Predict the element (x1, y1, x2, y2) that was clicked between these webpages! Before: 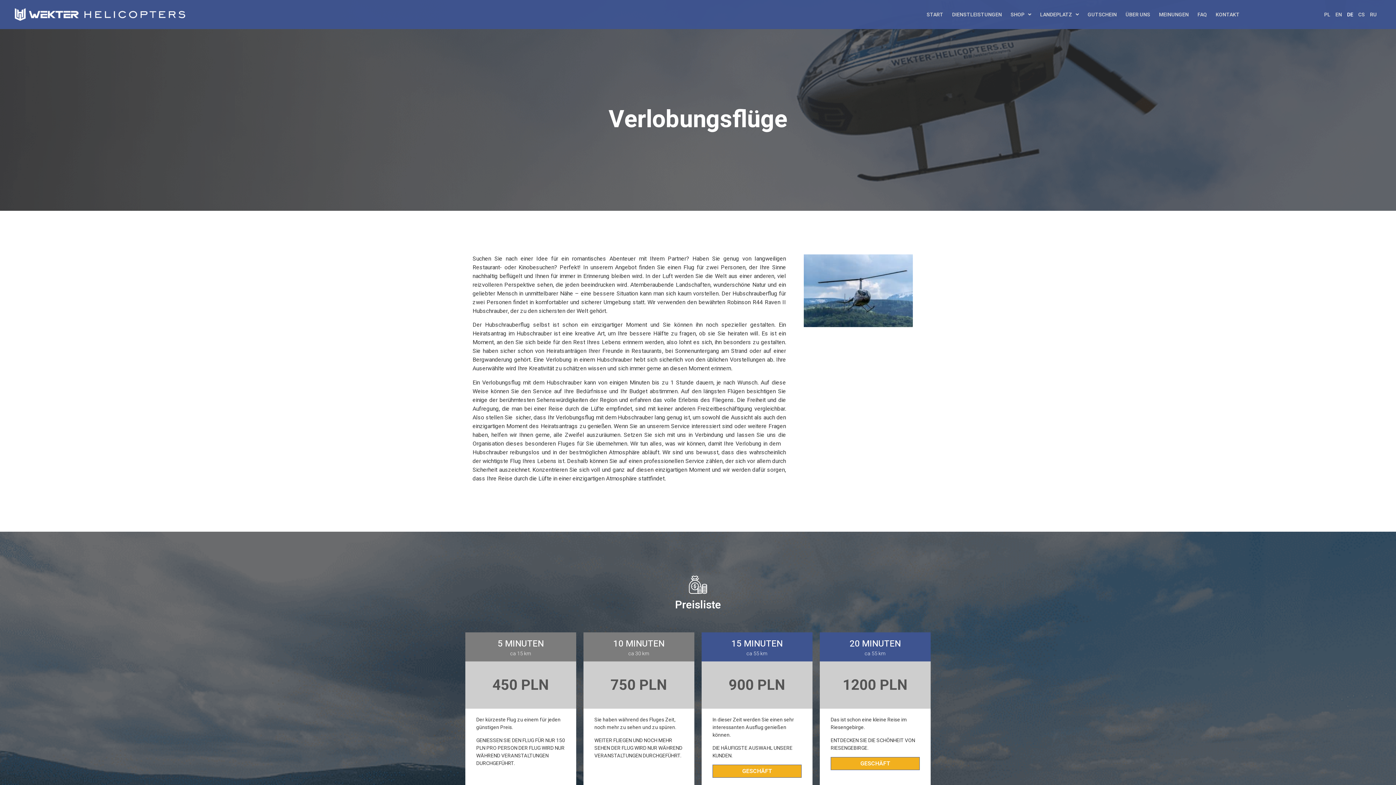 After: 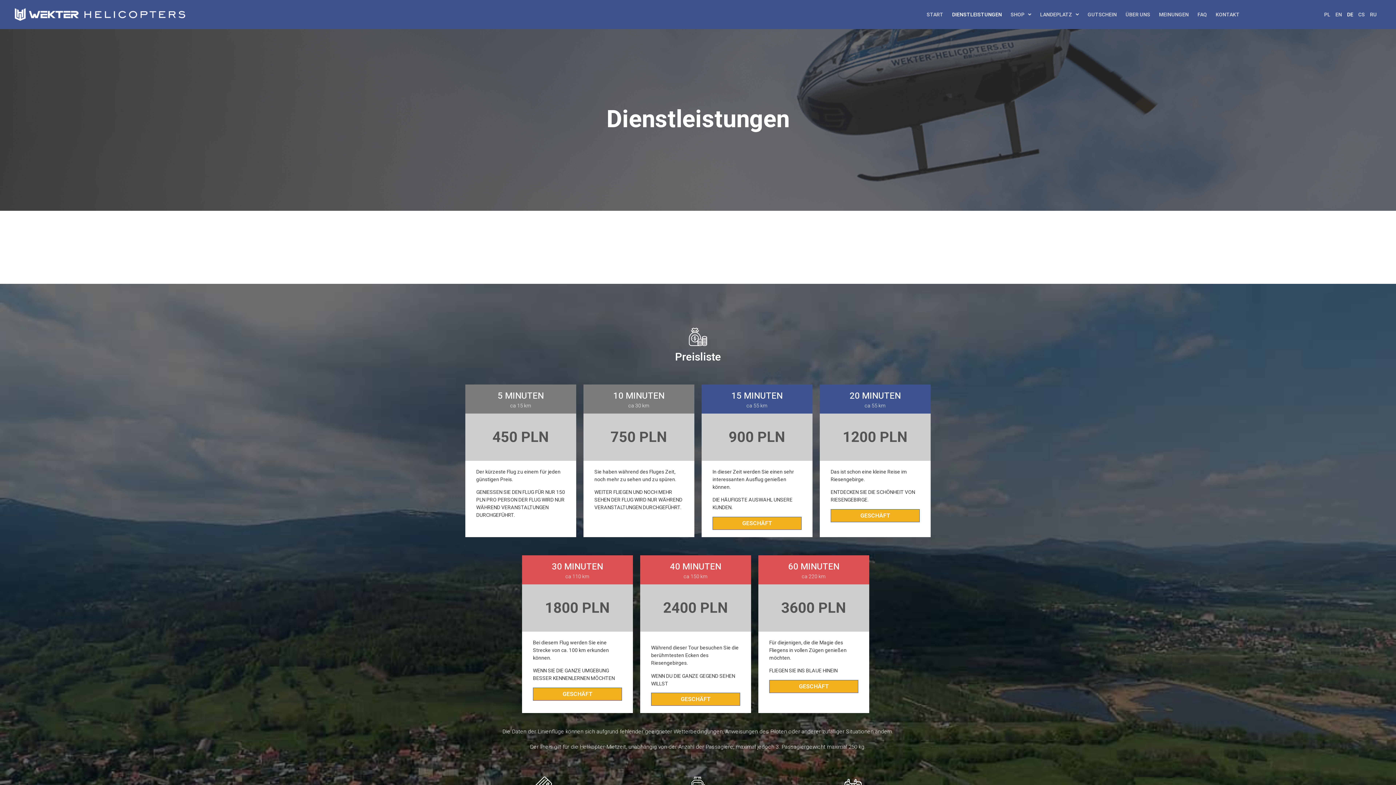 Action: bbox: (948, 6, 1006, 22) label: DIENSTLEISTUNGEN